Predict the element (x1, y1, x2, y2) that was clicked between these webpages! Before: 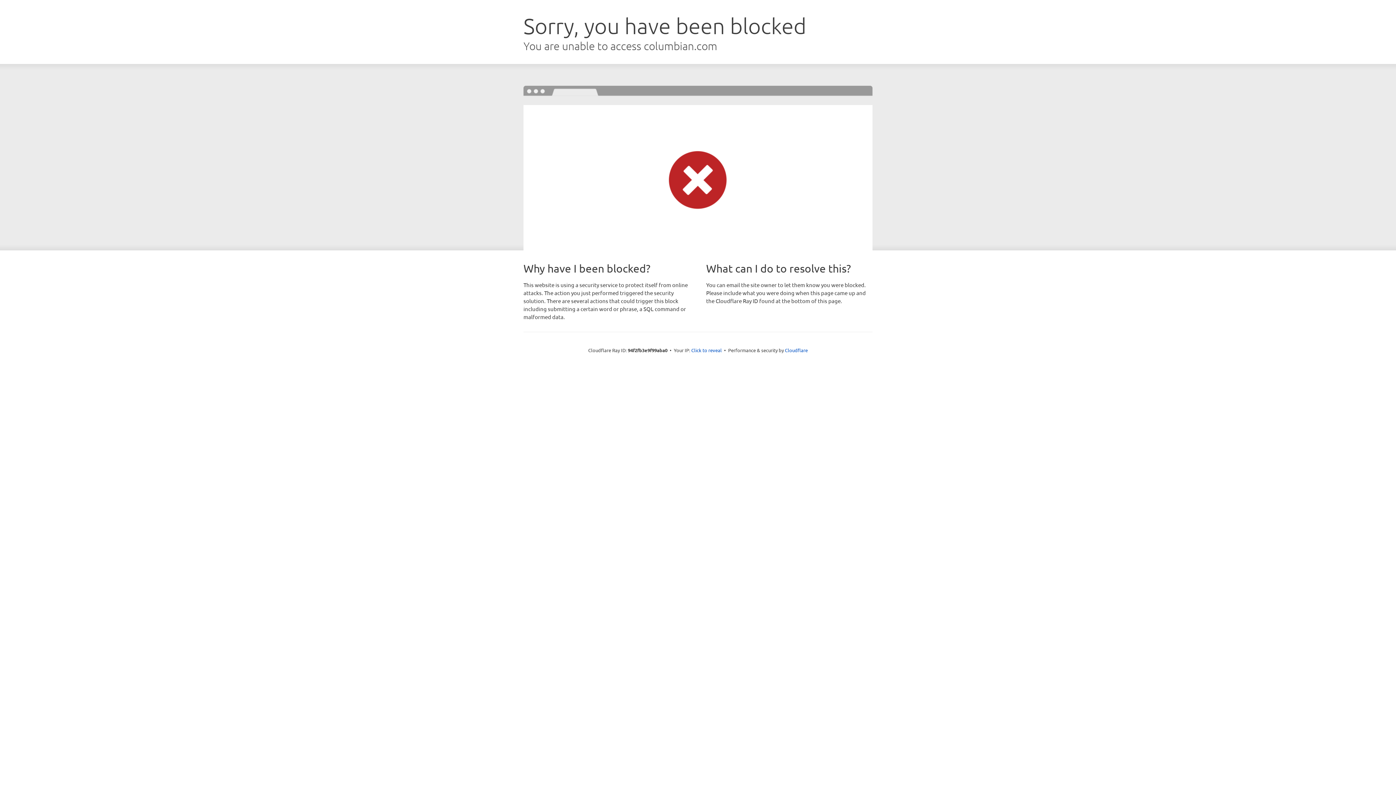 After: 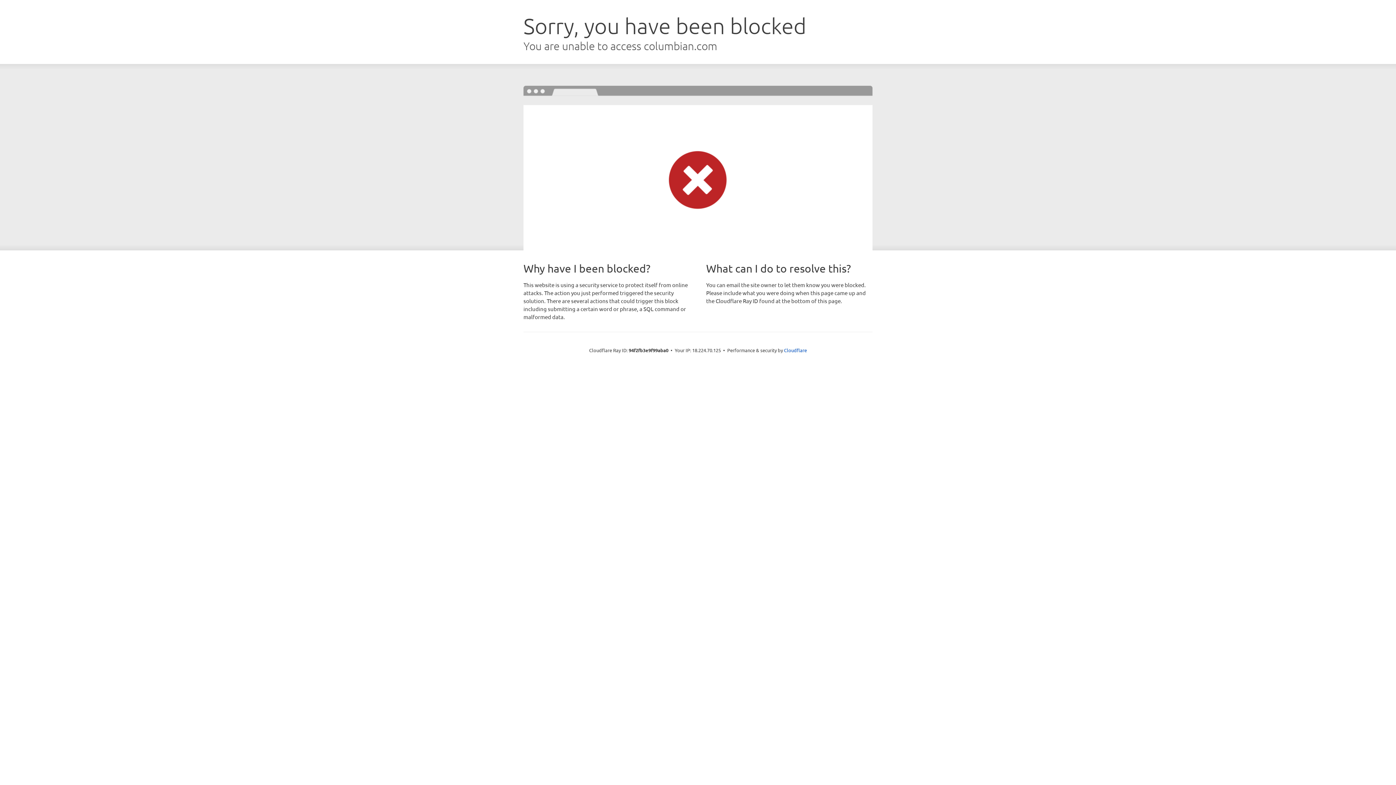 Action: label: Click to reveal bbox: (691, 346, 722, 353)